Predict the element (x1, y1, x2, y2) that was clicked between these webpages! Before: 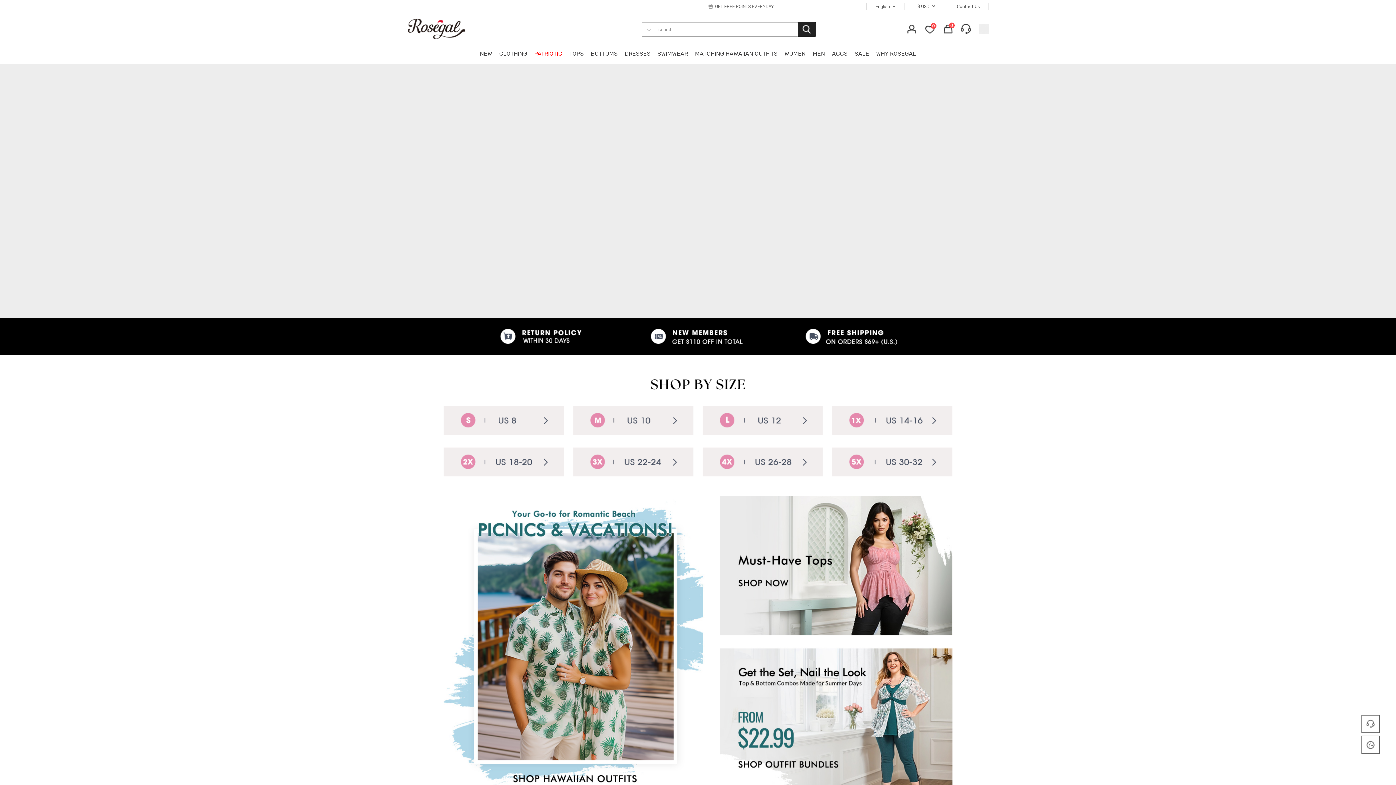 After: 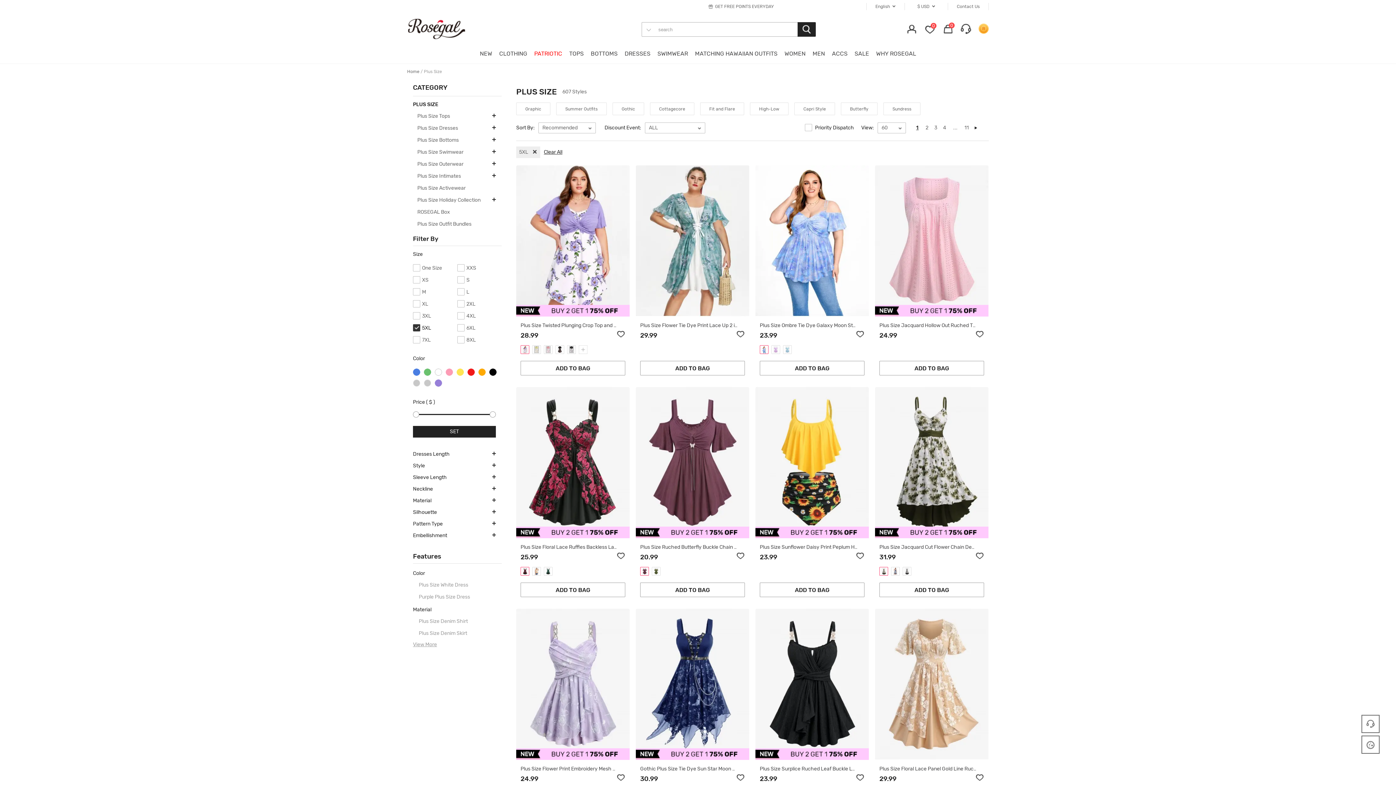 Action: bbox: (830, 447, 951, 476)